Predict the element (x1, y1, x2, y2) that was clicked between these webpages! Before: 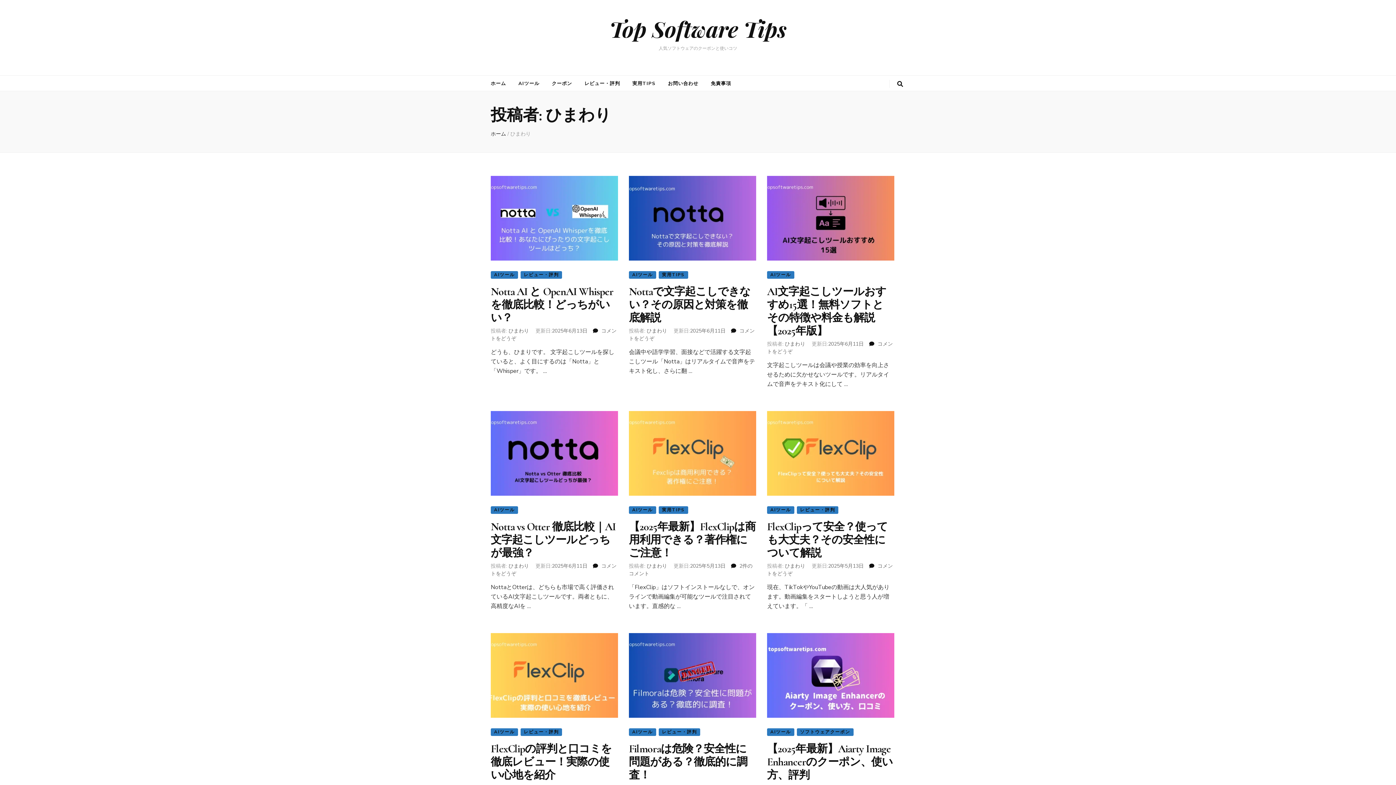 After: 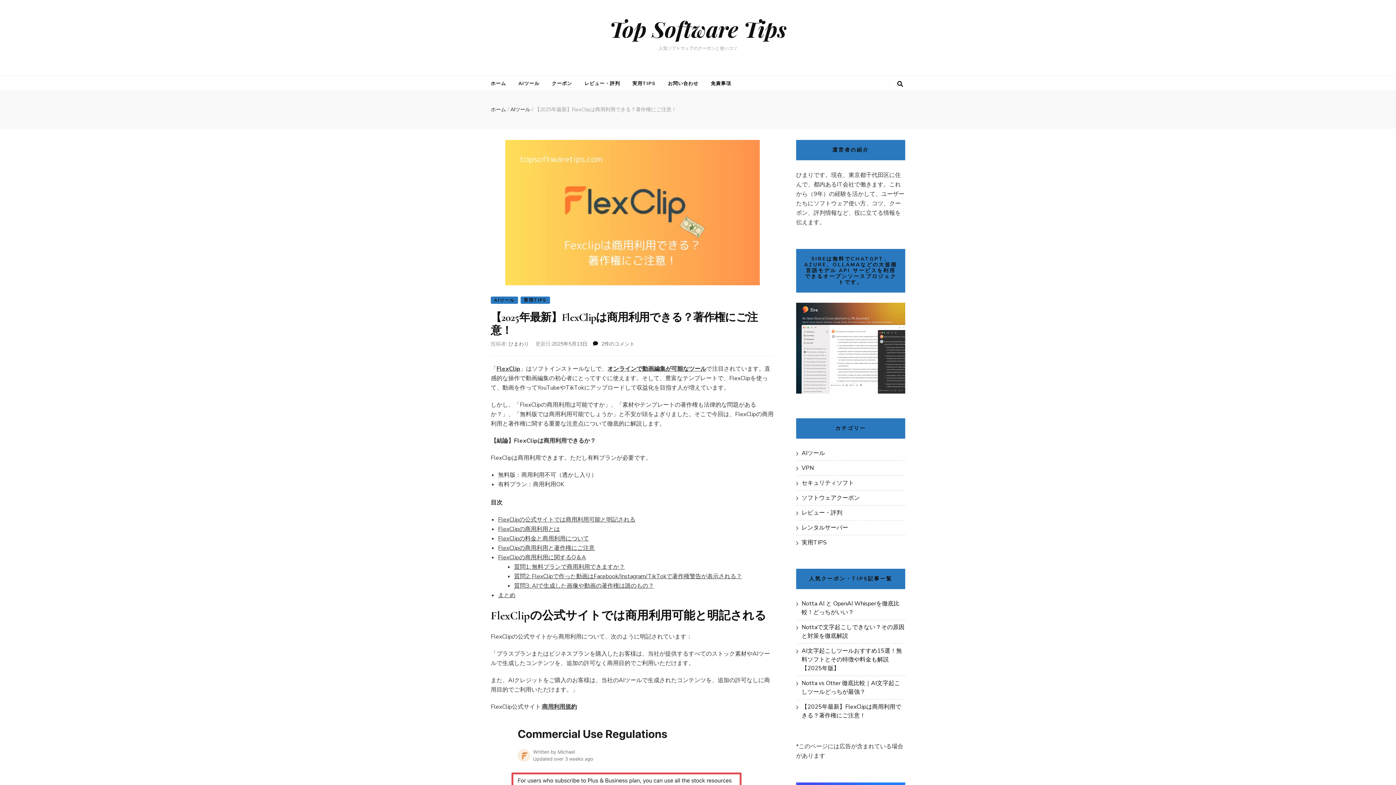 Action: label: 【2025年最新】FlexClipは商用利用できる？著作権にご注意！ bbox: (629, 520, 755, 559)